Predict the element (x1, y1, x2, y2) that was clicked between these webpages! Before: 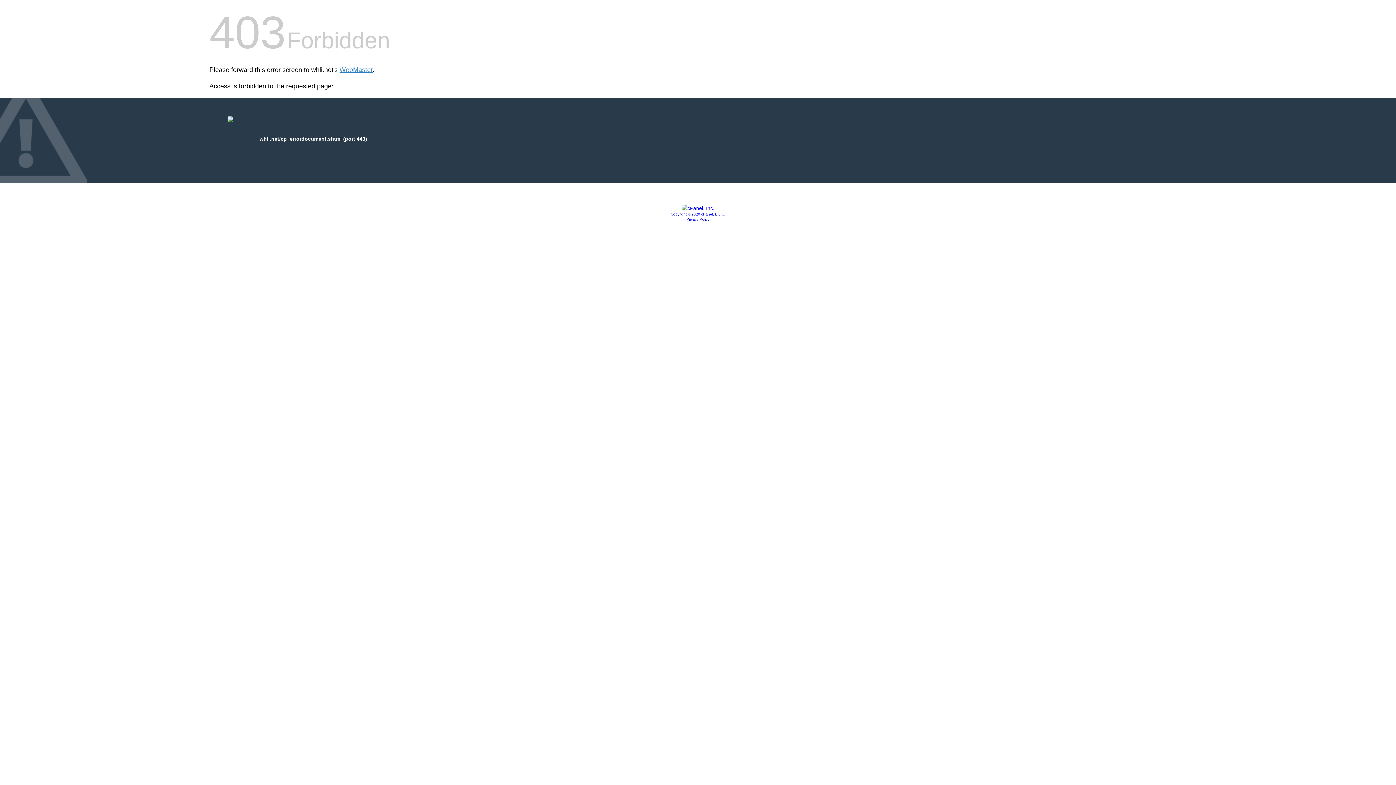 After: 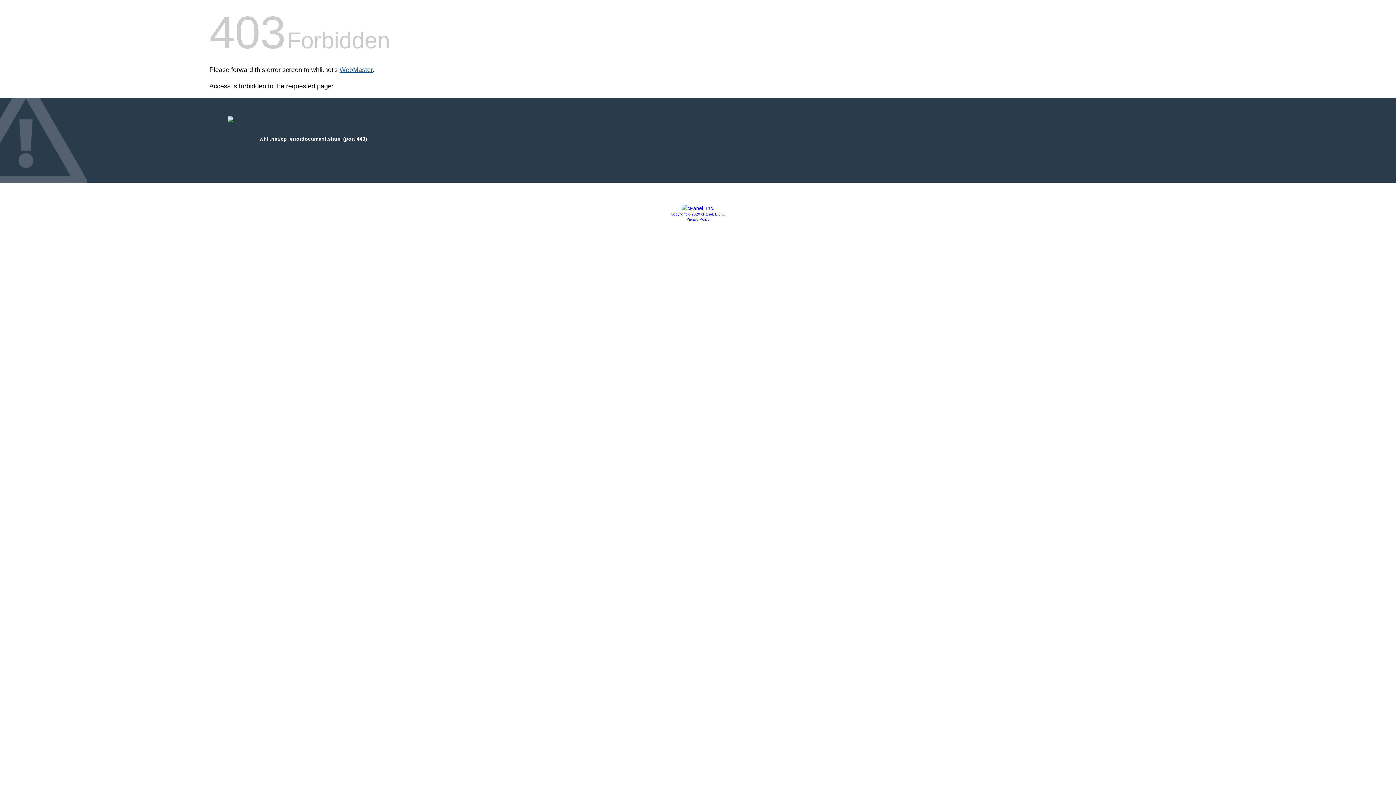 Action: bbox: (339, 66, 372, 73) label: WebMaster